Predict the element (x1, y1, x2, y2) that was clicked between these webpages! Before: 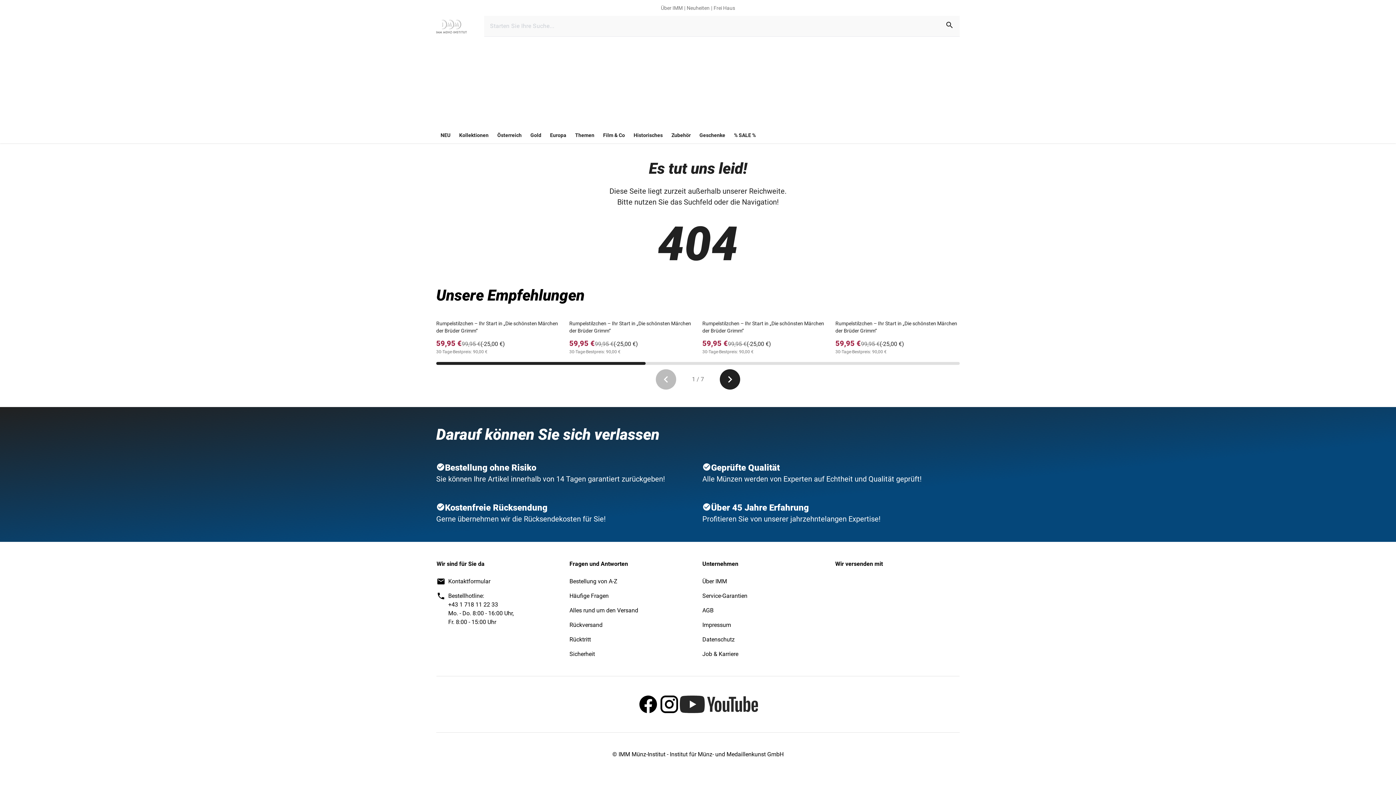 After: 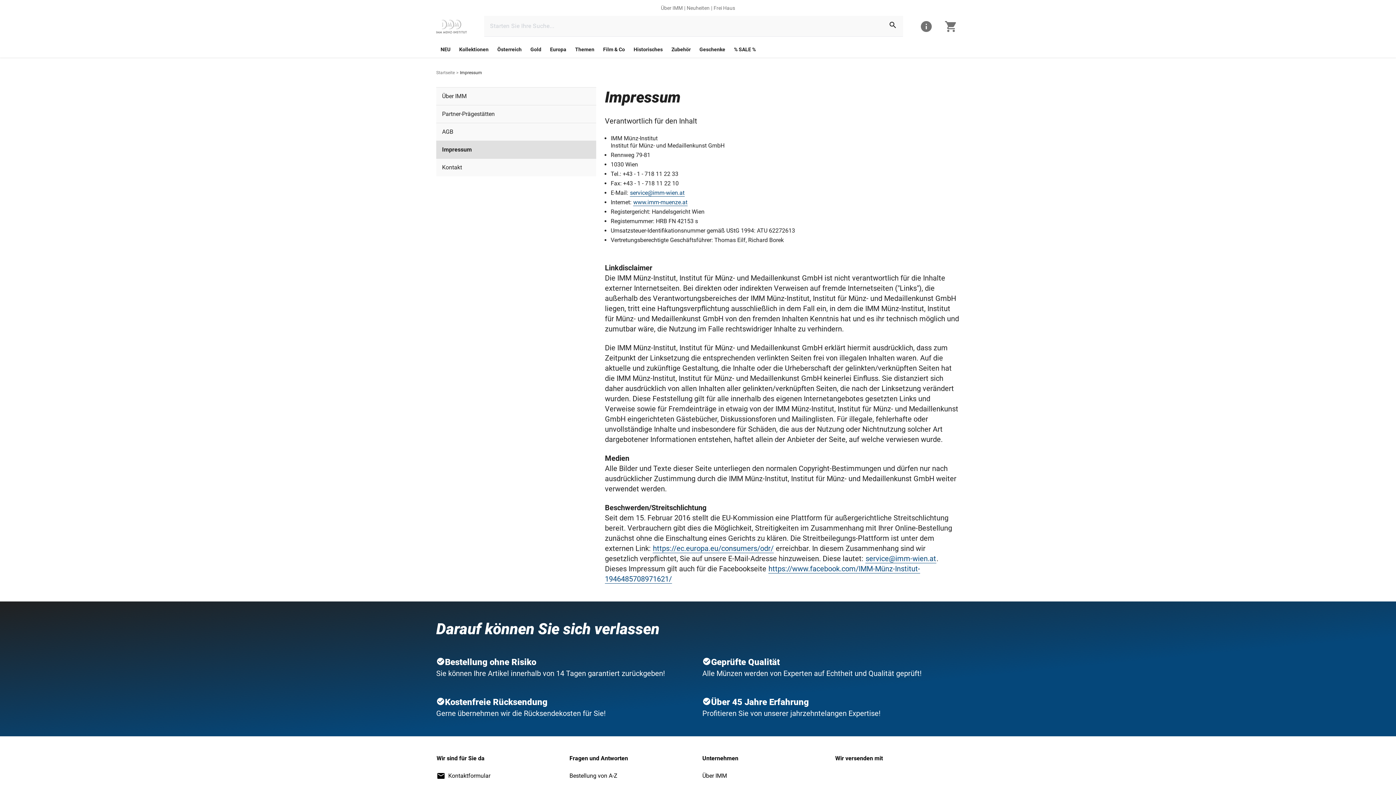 Action: bbox: (702, 621, 731, 629) label: link